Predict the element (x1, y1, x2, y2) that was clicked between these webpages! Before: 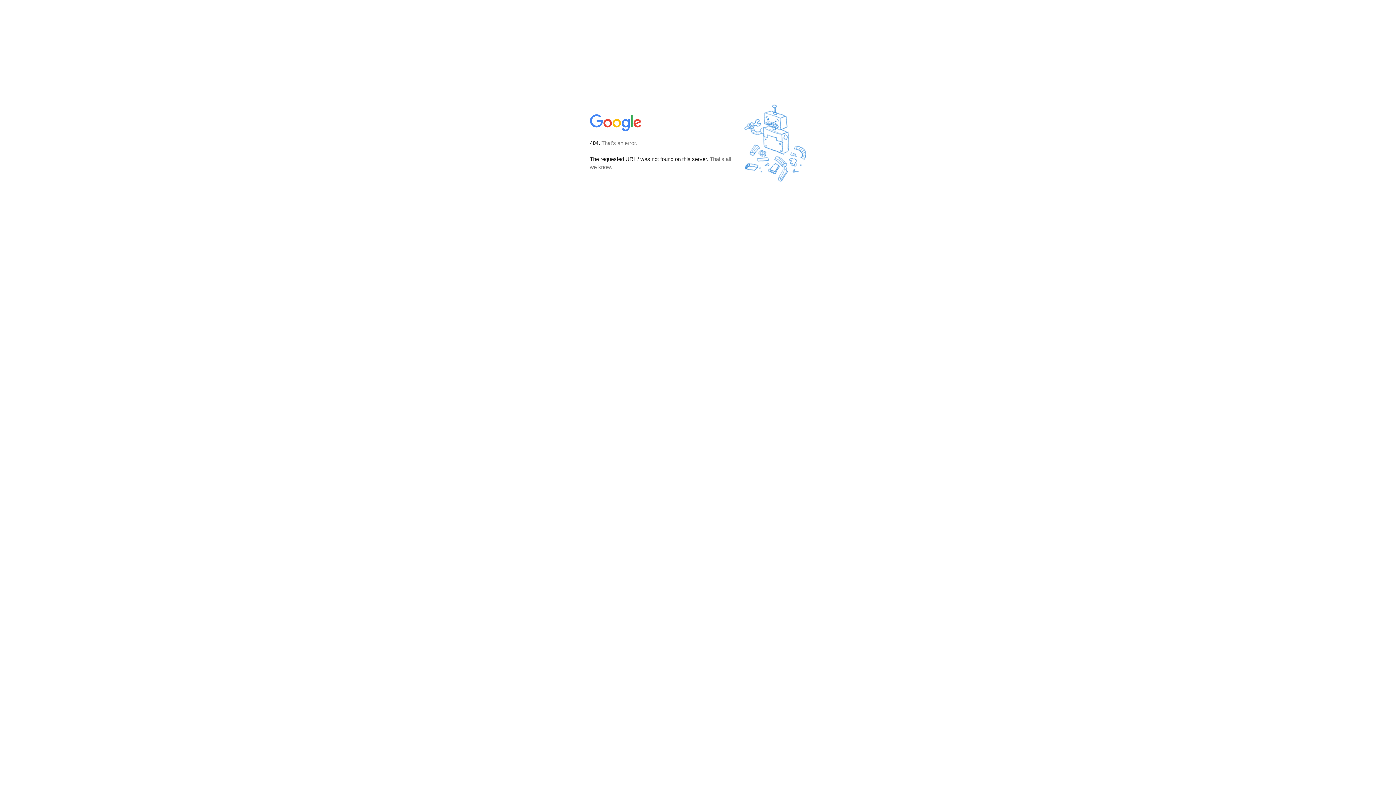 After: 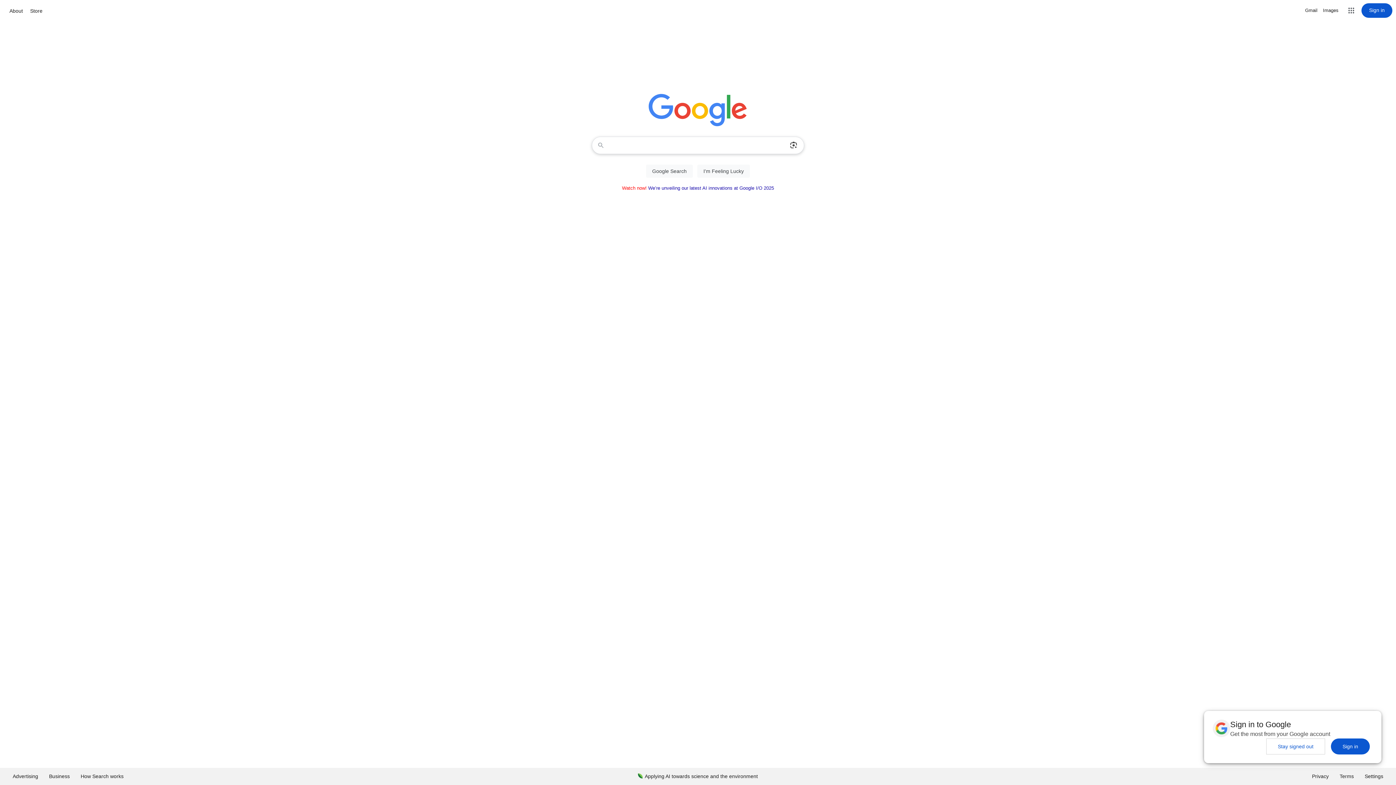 Action: bbox: (590, 127, 642, 134)